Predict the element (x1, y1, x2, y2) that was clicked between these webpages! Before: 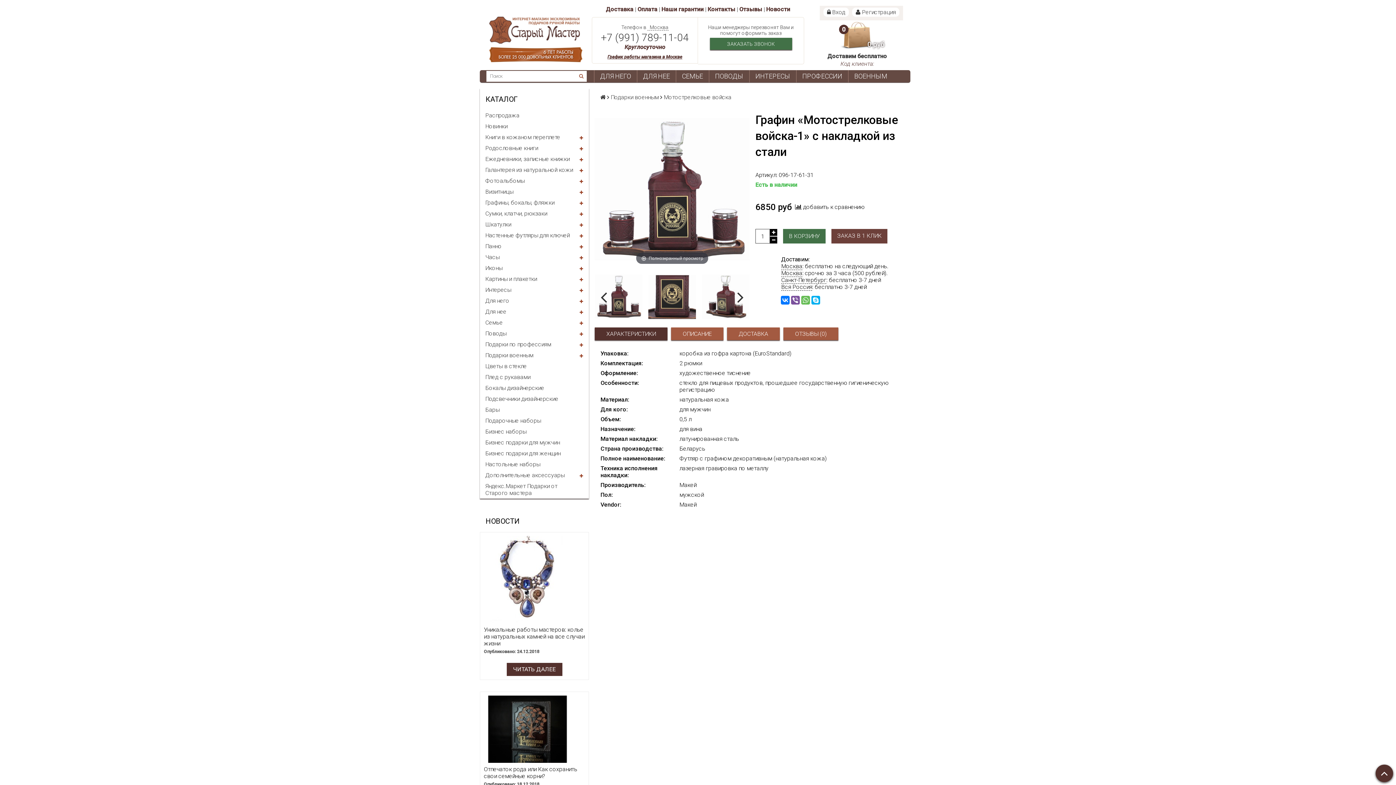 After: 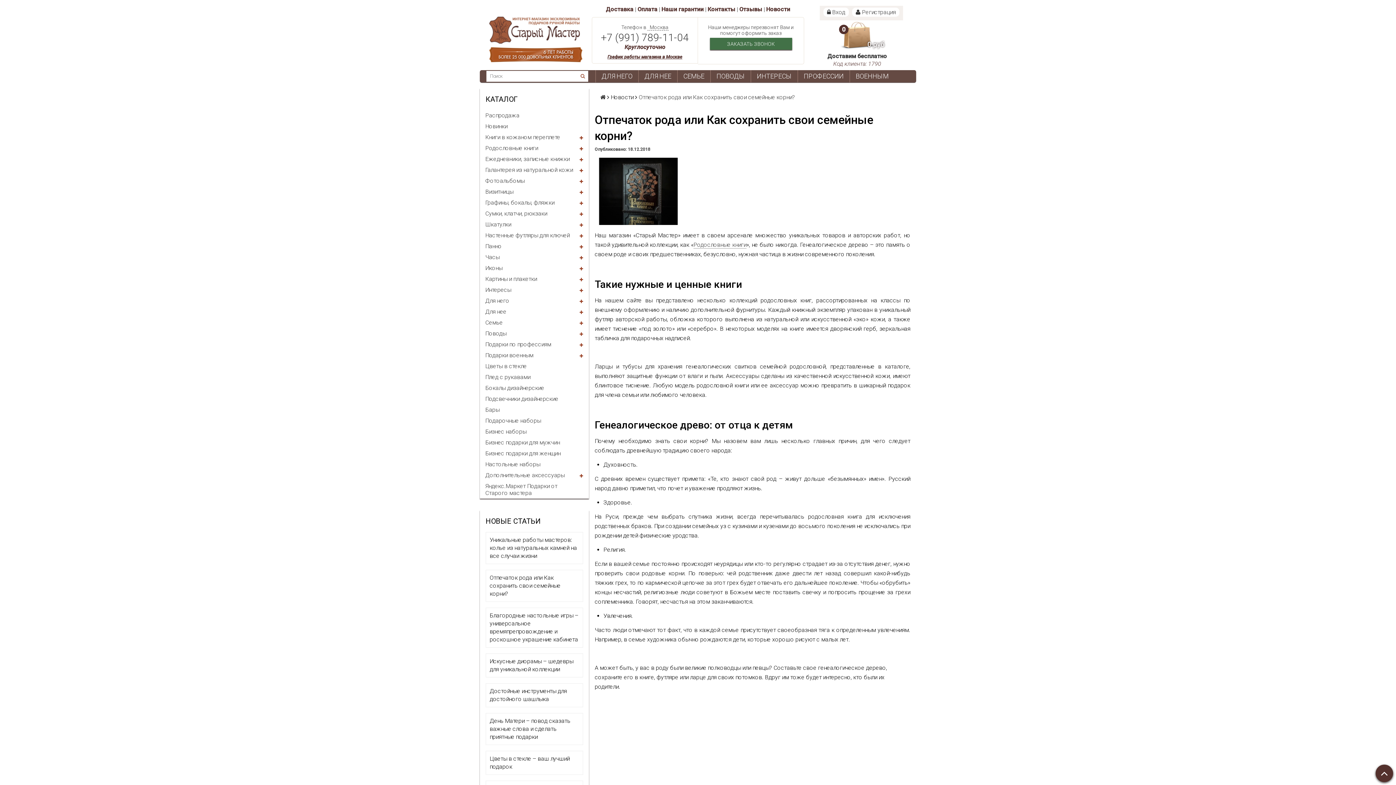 Action: bbox: (484, 725, 574, 735)